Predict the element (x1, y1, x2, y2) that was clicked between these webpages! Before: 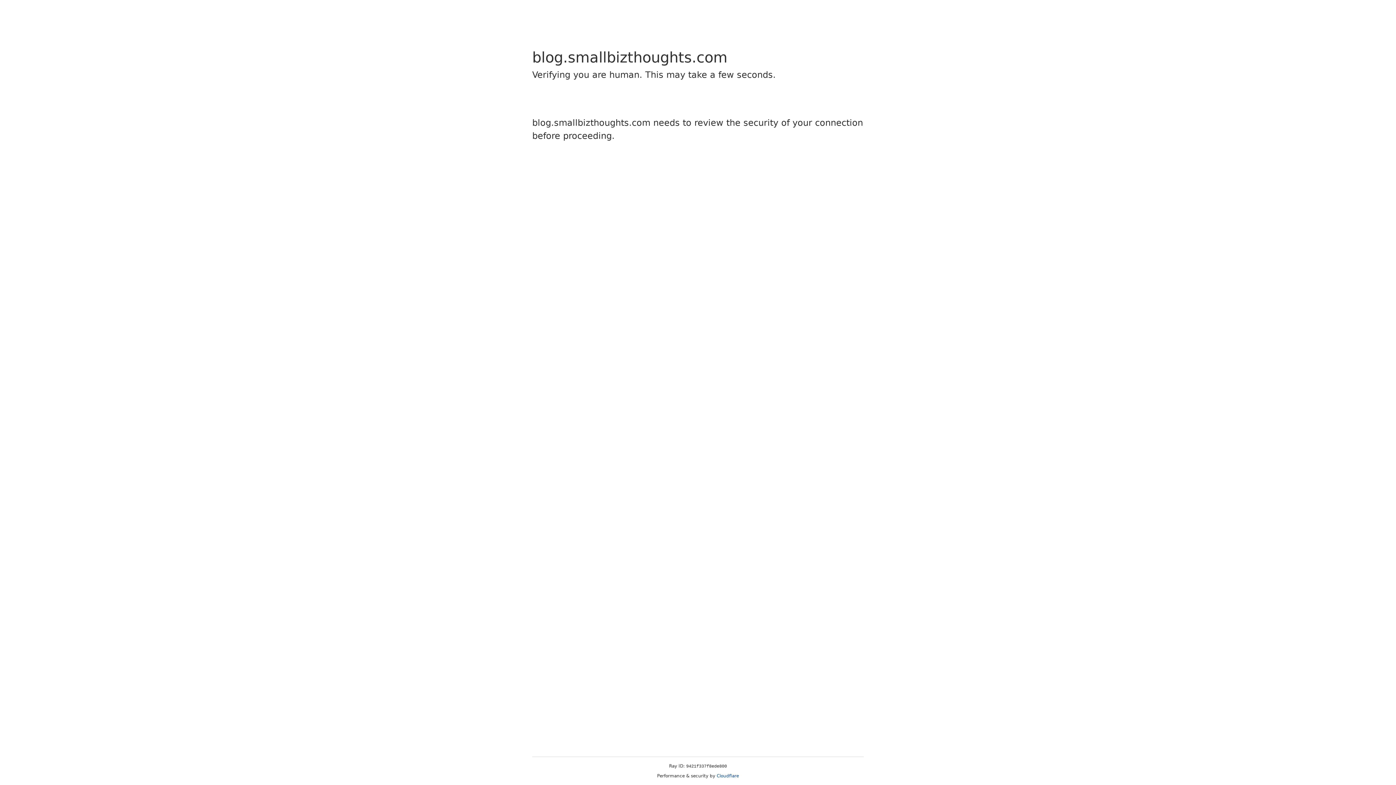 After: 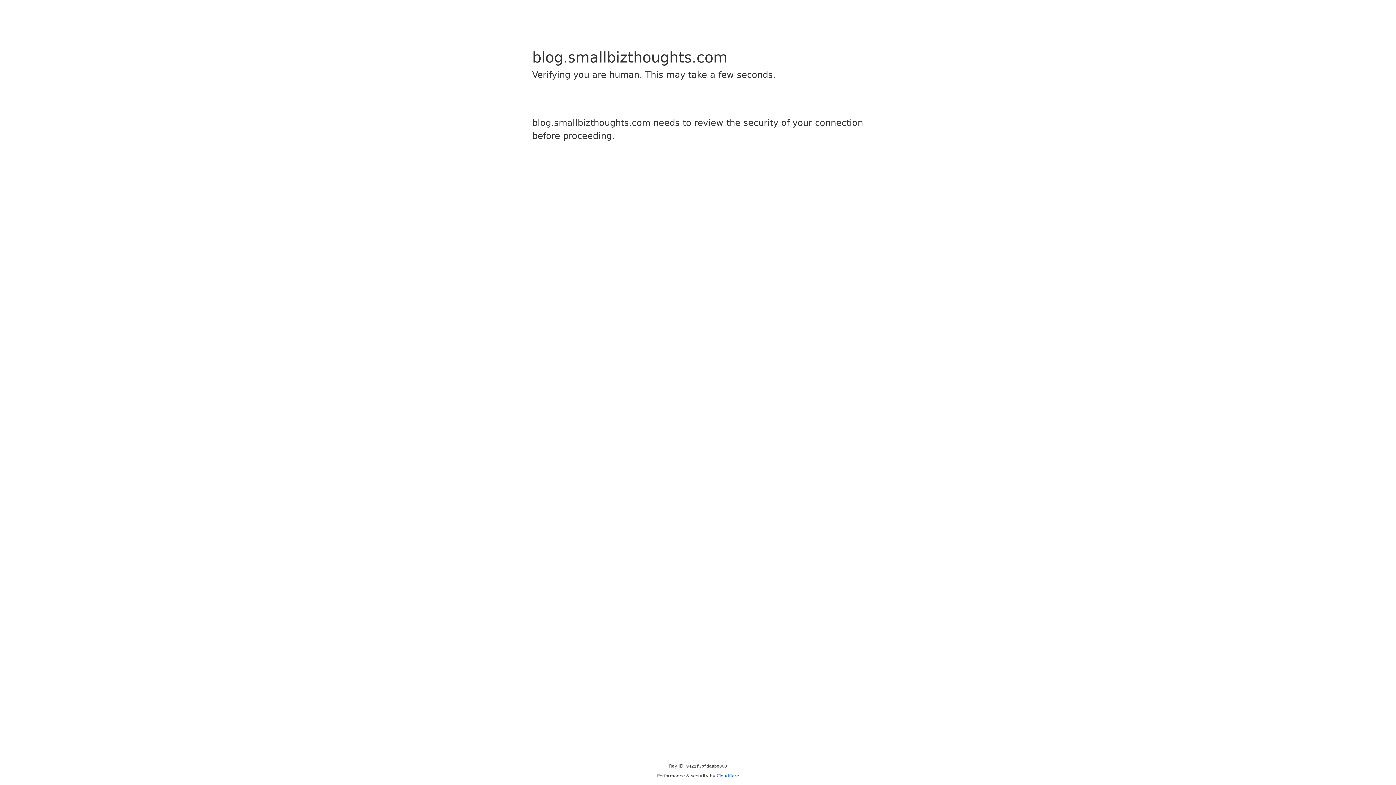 Action: bbox: (716, 773, 739, 778) label: Cloudflare